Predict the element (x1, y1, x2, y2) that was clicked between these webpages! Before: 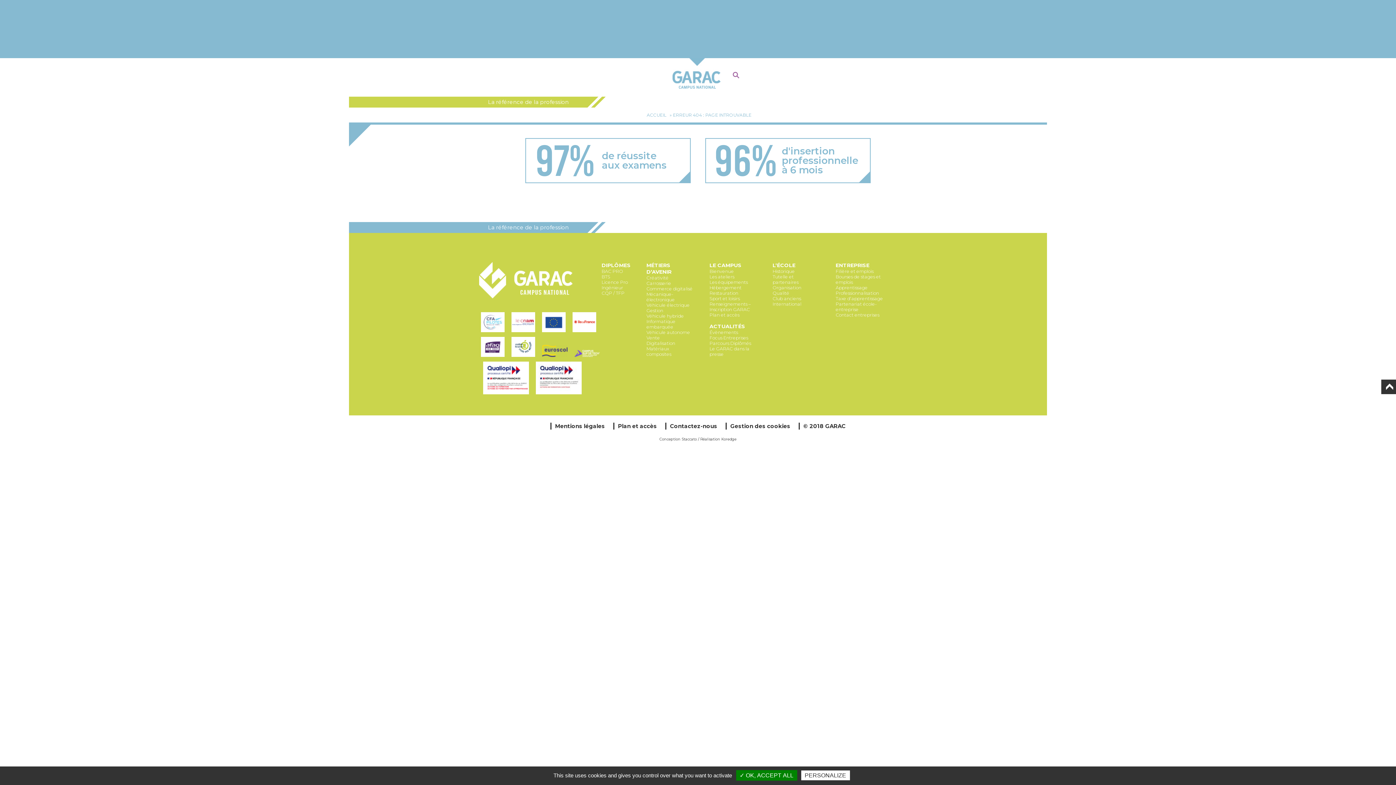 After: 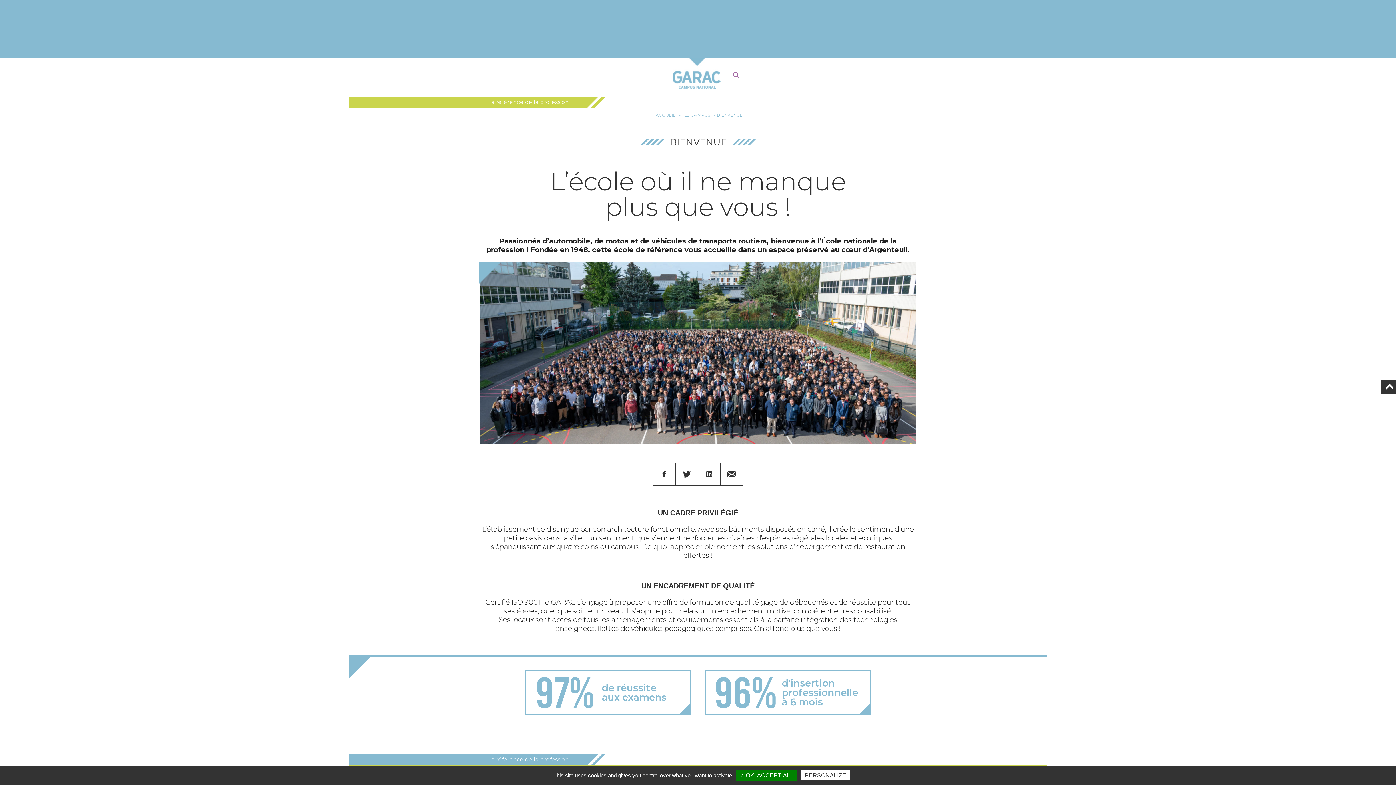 Action: bbox: (709, 268, 734, 274) label: Bienvenue